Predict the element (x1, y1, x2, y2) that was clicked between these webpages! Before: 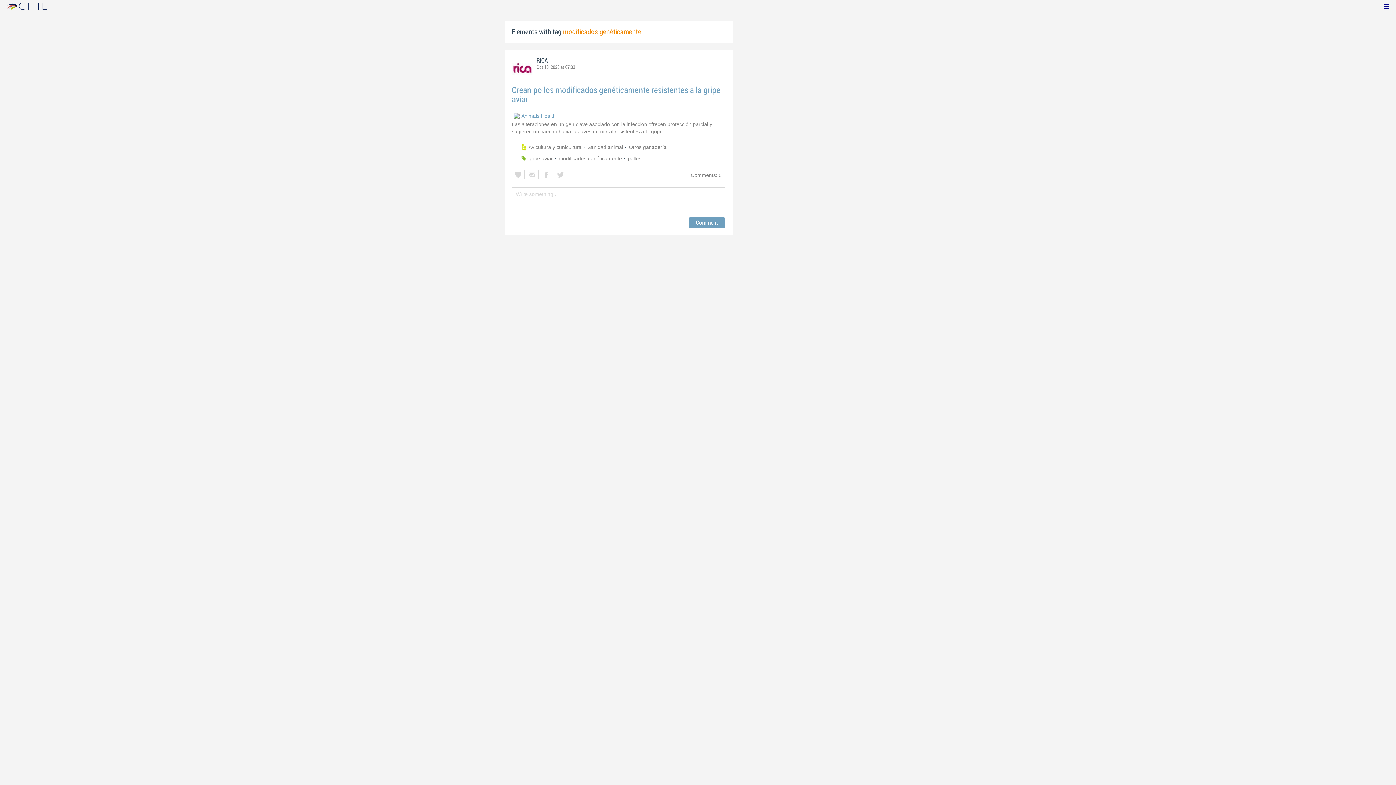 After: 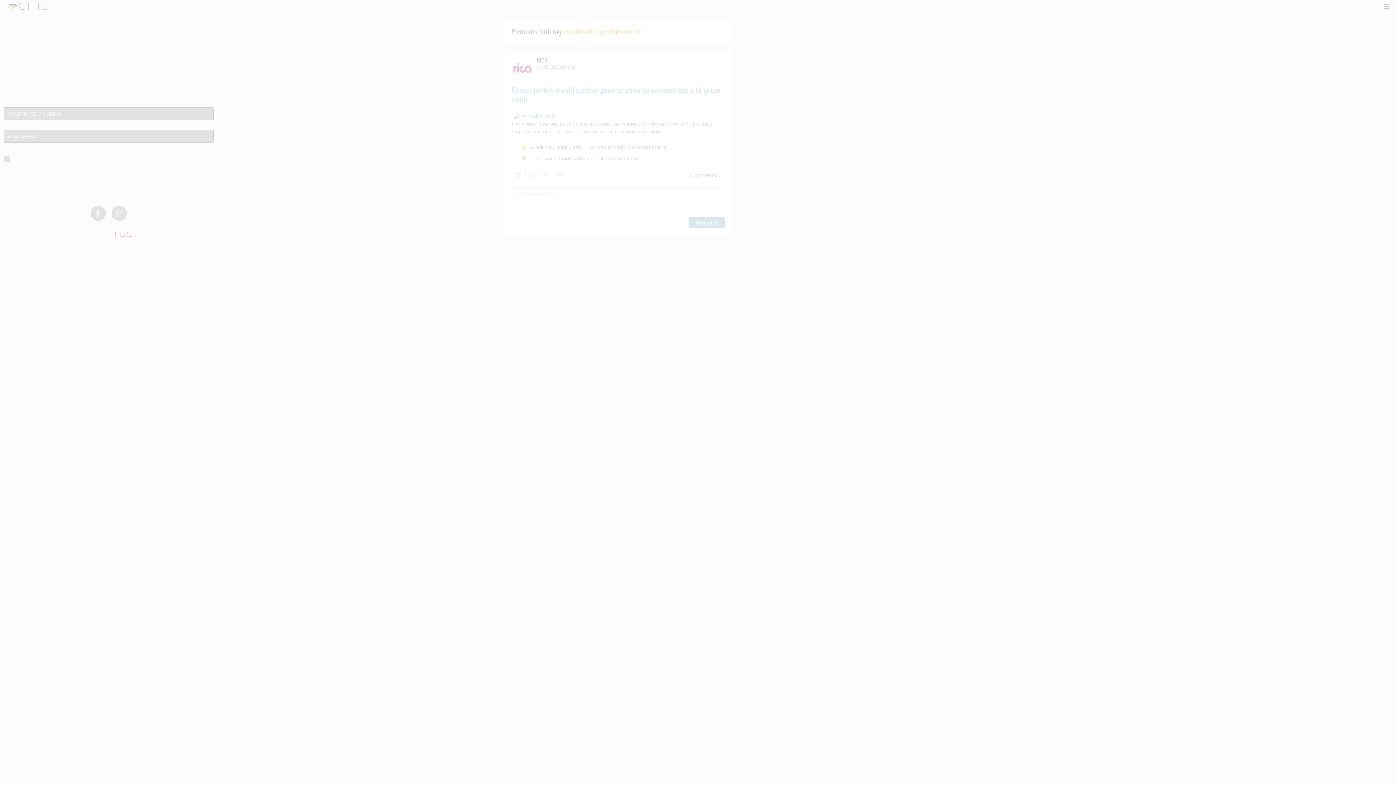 Action: bbox: (512, 170, 524, 179)